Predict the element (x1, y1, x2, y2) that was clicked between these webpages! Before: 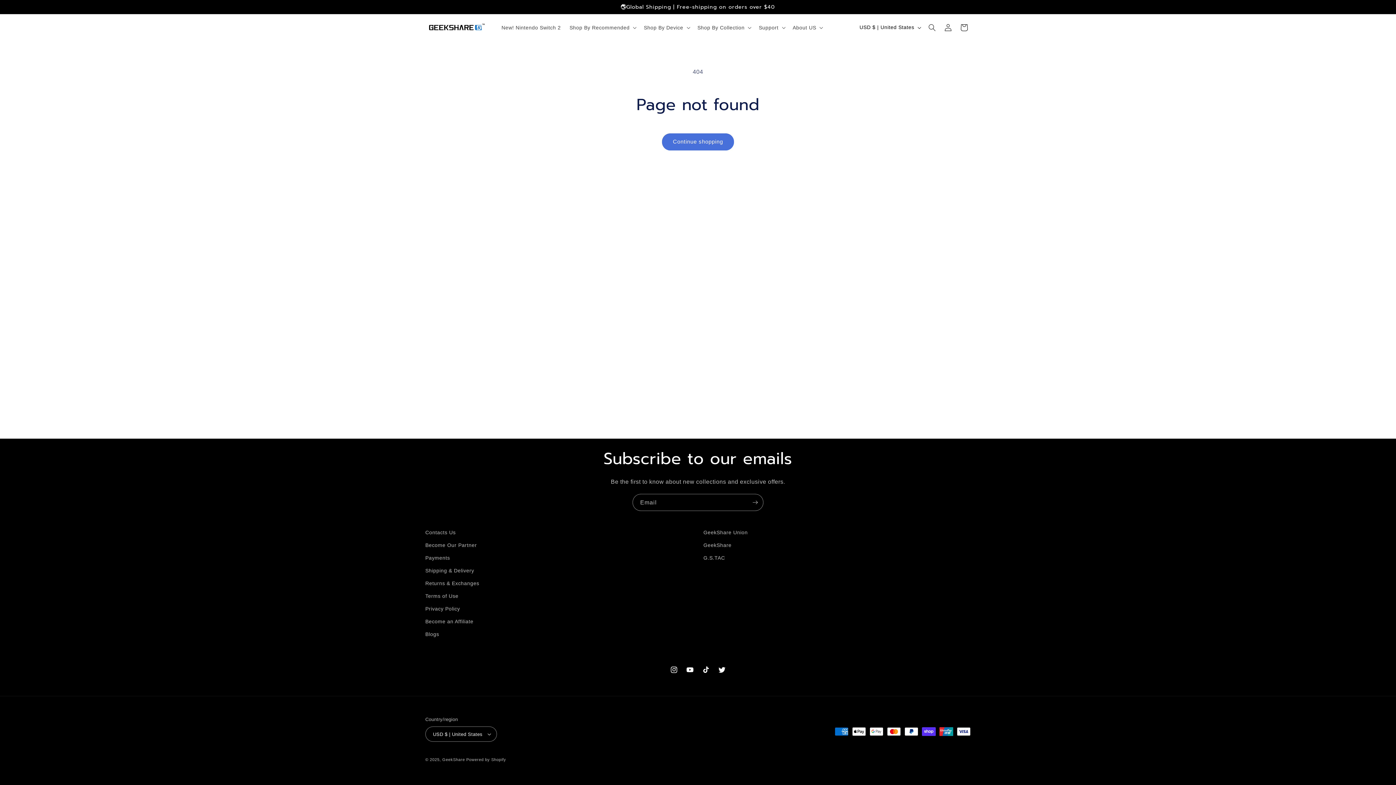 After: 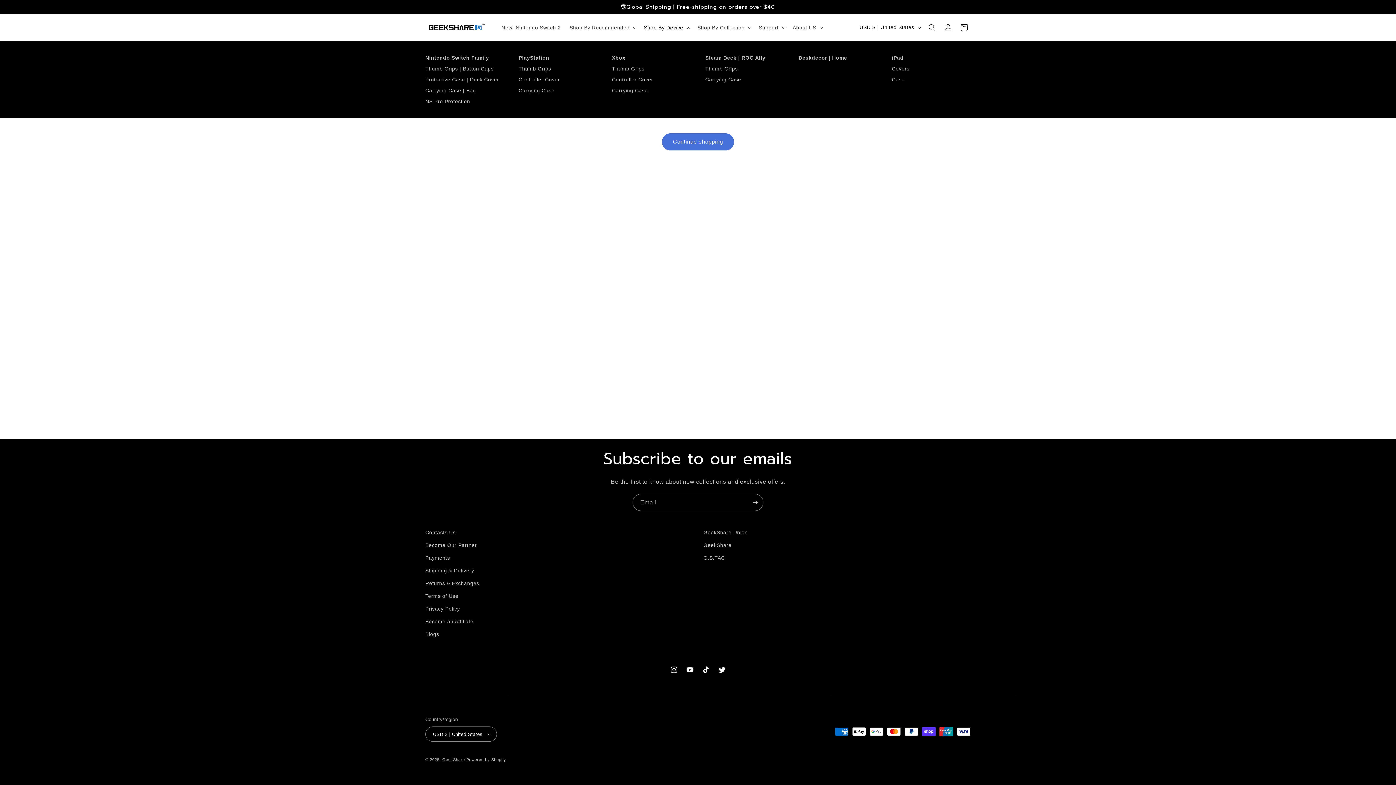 Action: label: Shop By Device bbox: (639, 19, 693, 35)